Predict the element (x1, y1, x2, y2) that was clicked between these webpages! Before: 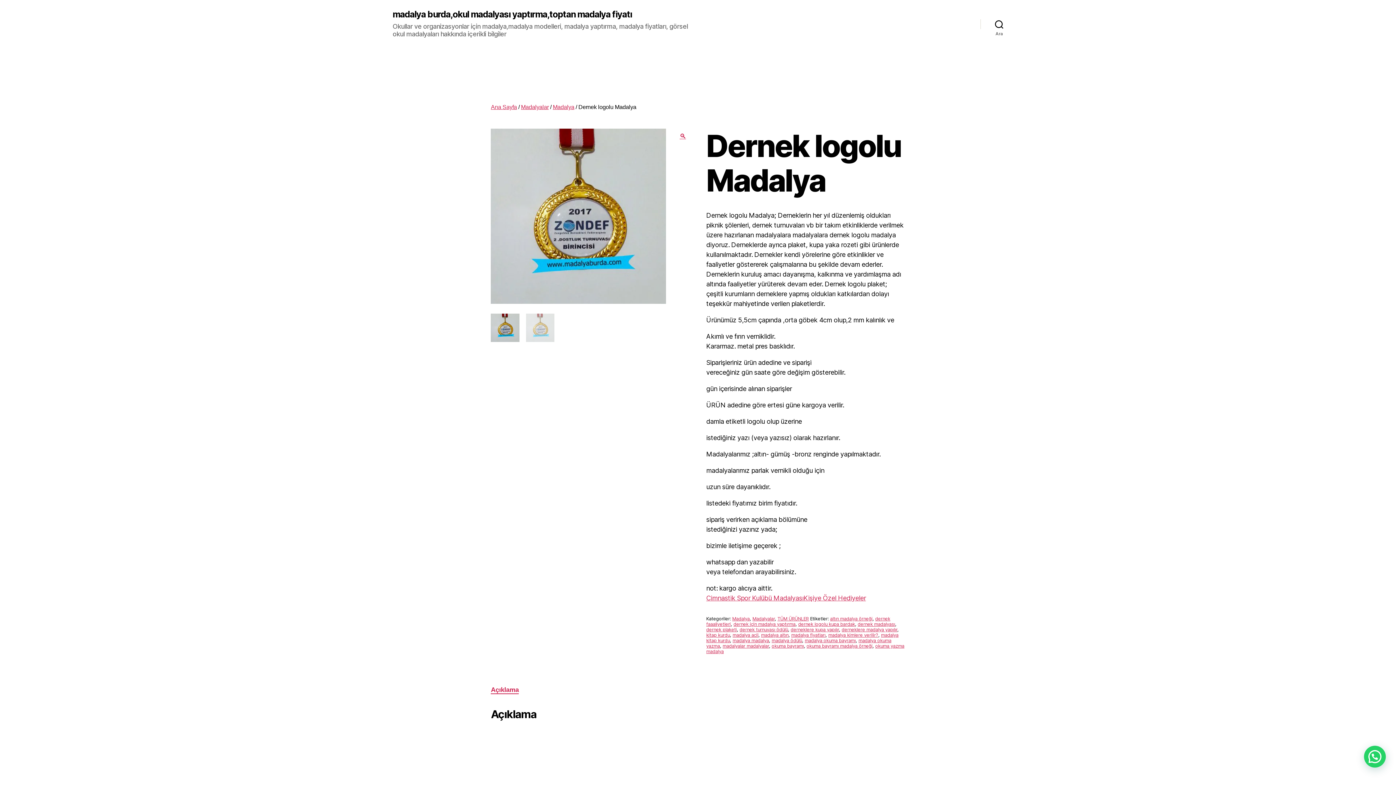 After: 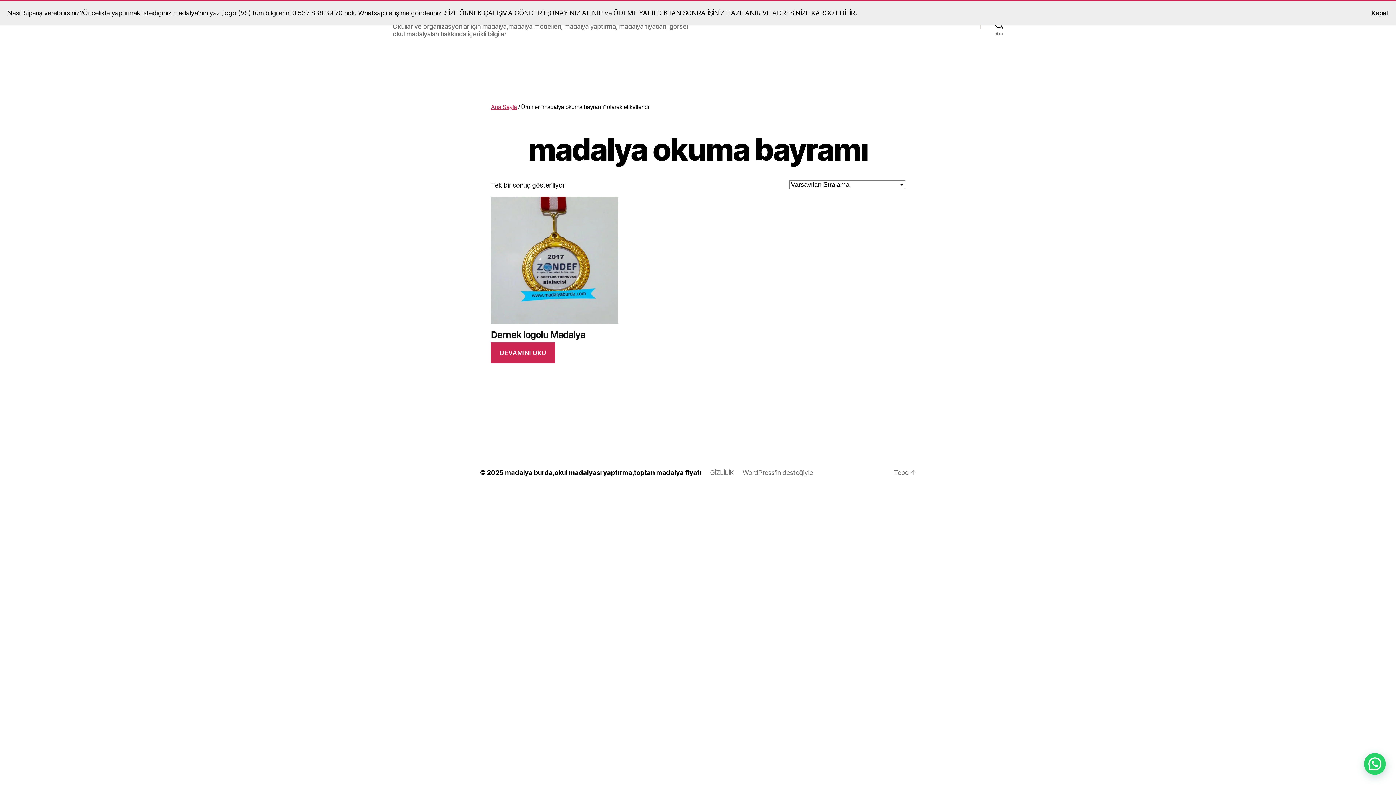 Action: label: madalya okuma bayramı bbox: (804, 638, 856, 643)